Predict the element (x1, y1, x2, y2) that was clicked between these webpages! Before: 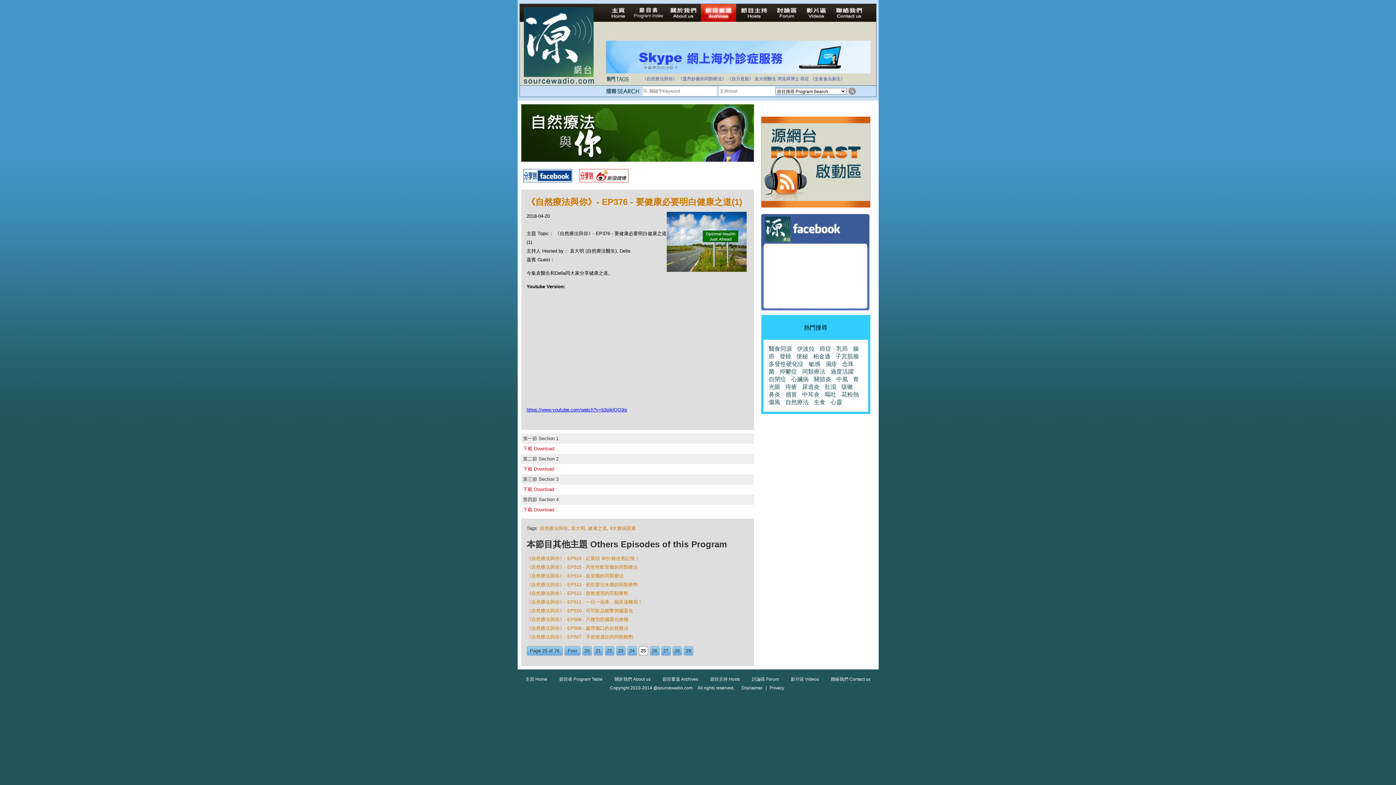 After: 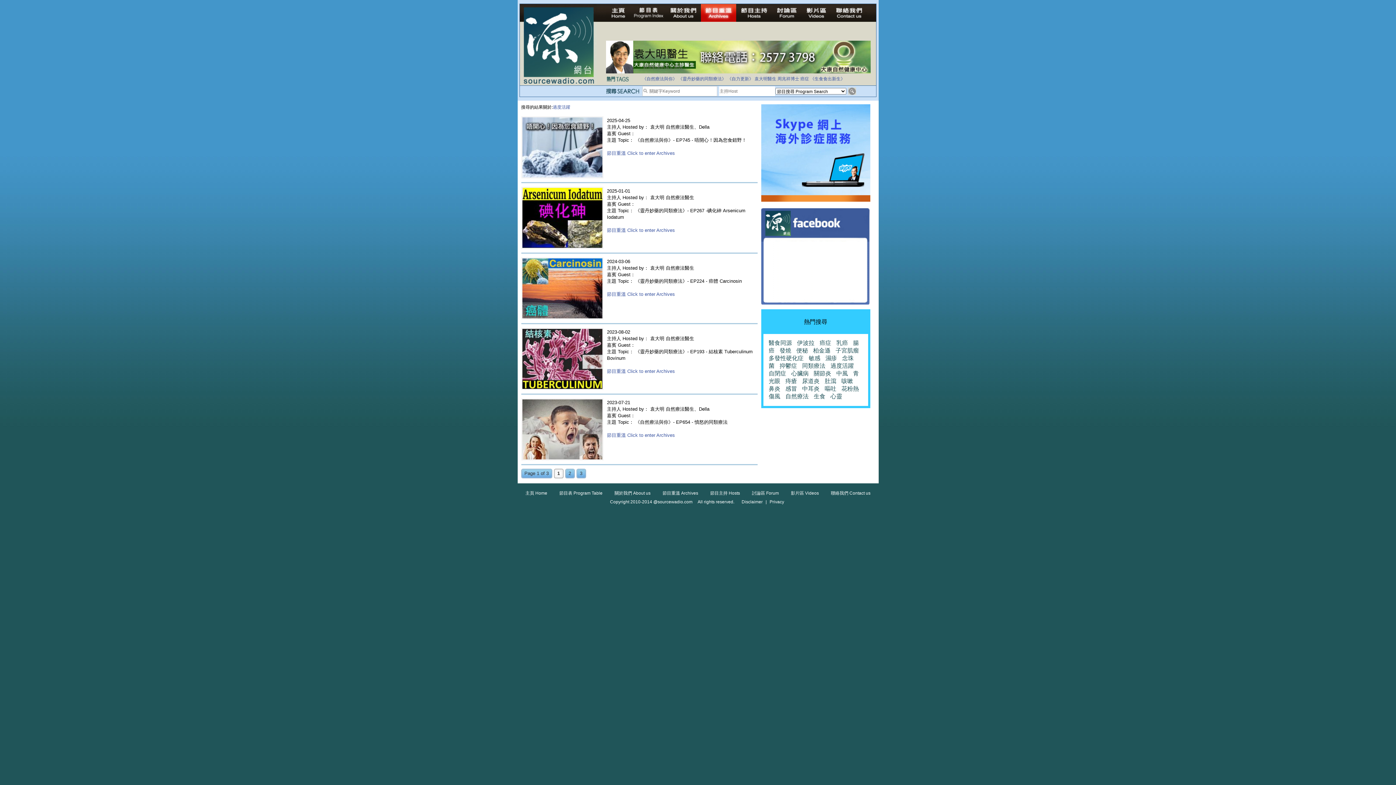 Action: bbox: (830, 368, 854, 374) label: 過度活躍